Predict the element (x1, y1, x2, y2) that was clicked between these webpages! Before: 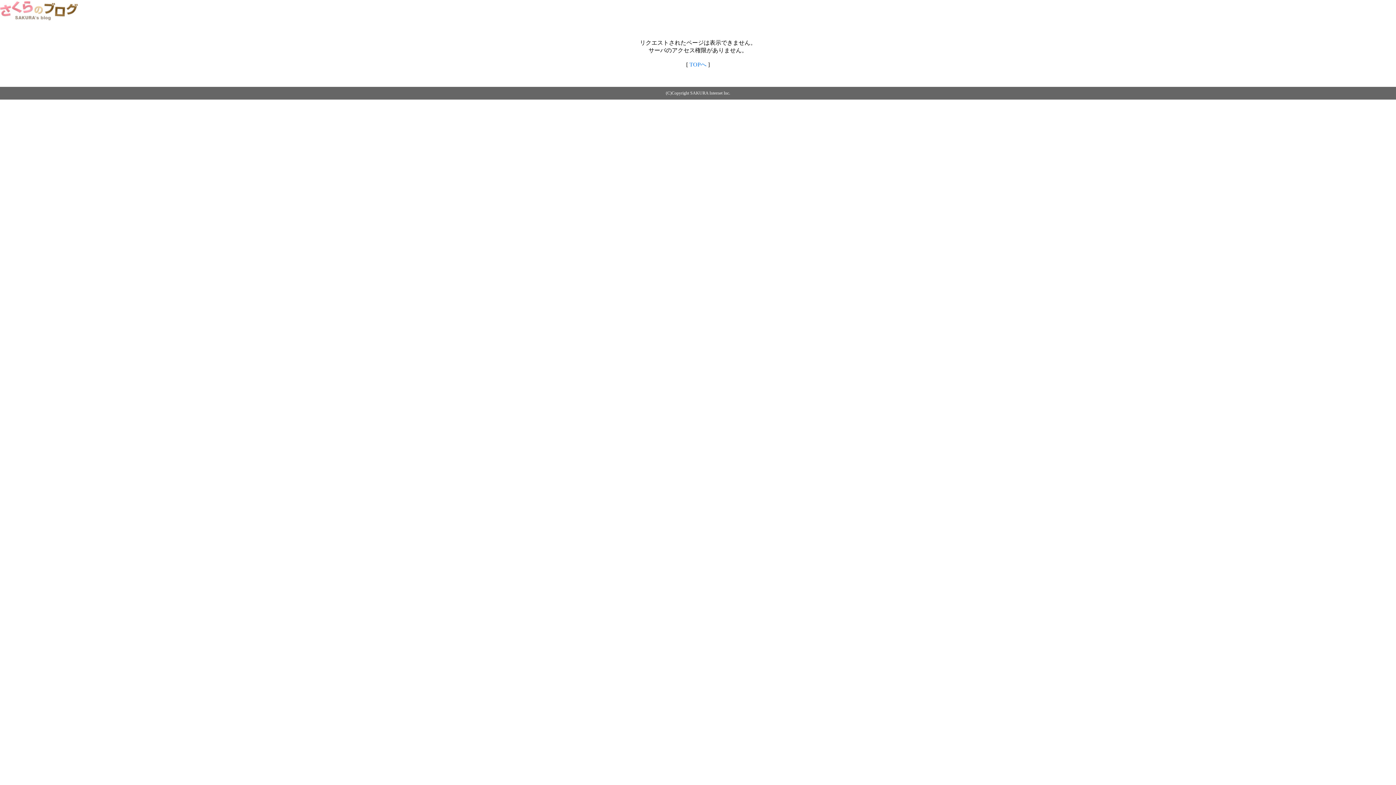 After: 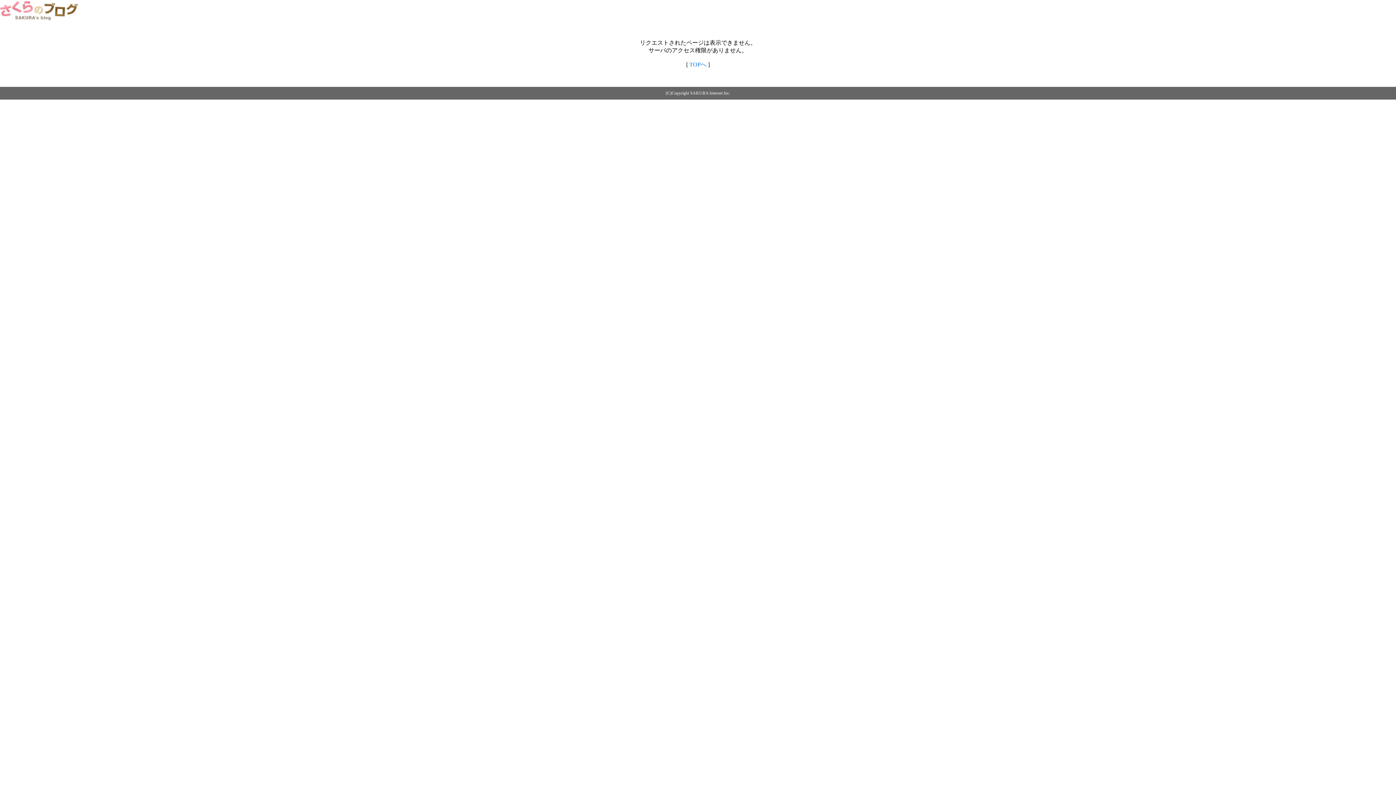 Action: bbox: (689, 61, 706, 67) label: TOPへ